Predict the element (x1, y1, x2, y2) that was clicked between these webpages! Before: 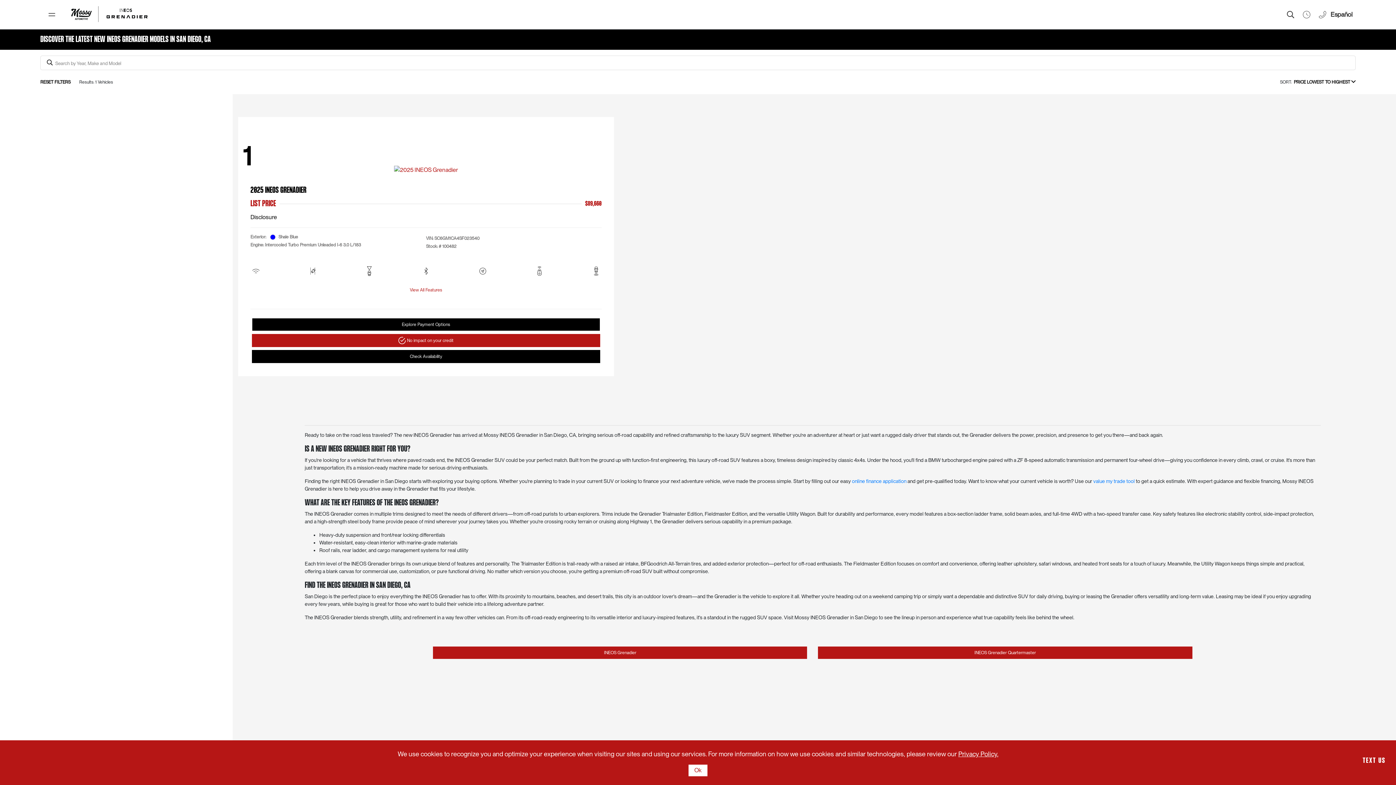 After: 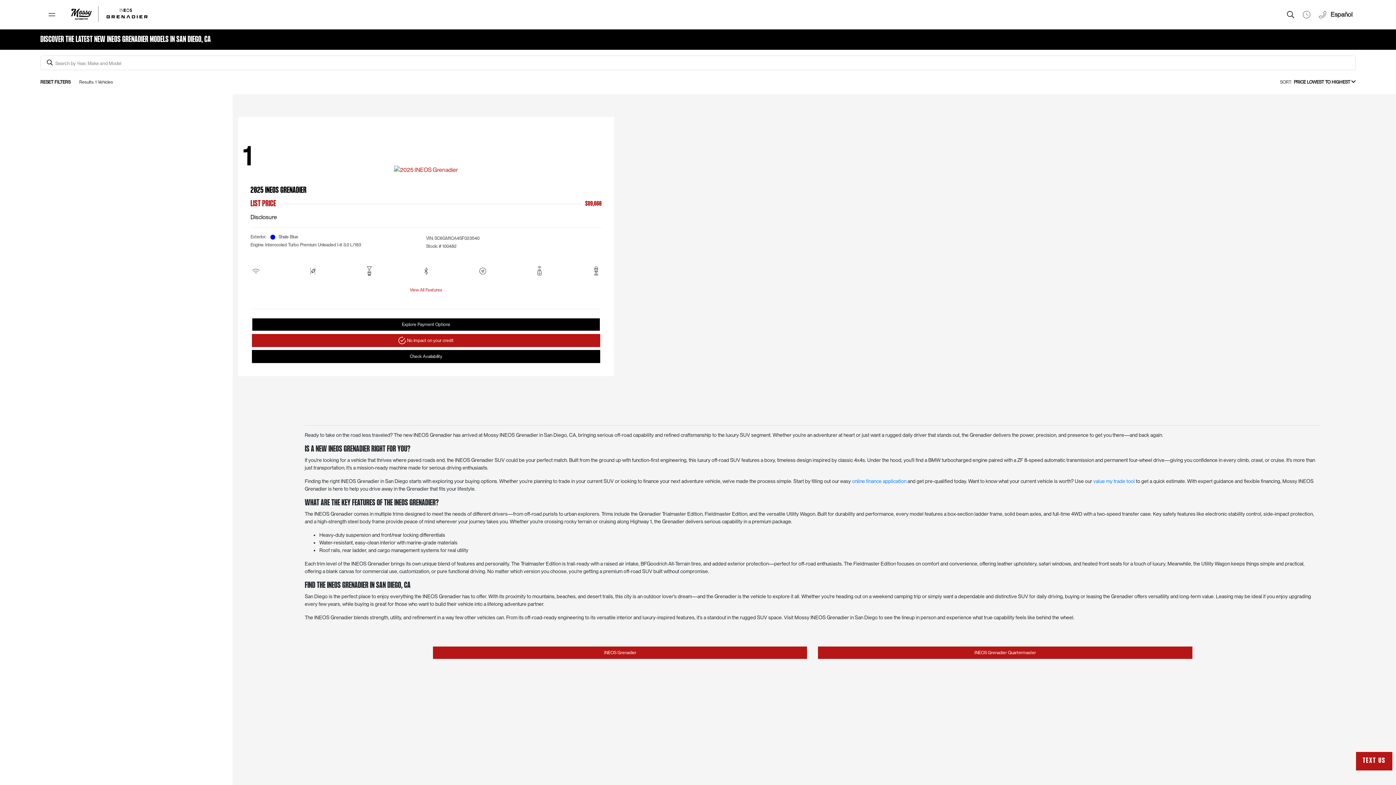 Action: label: Ok bbox: (688, 765, 707, 776)